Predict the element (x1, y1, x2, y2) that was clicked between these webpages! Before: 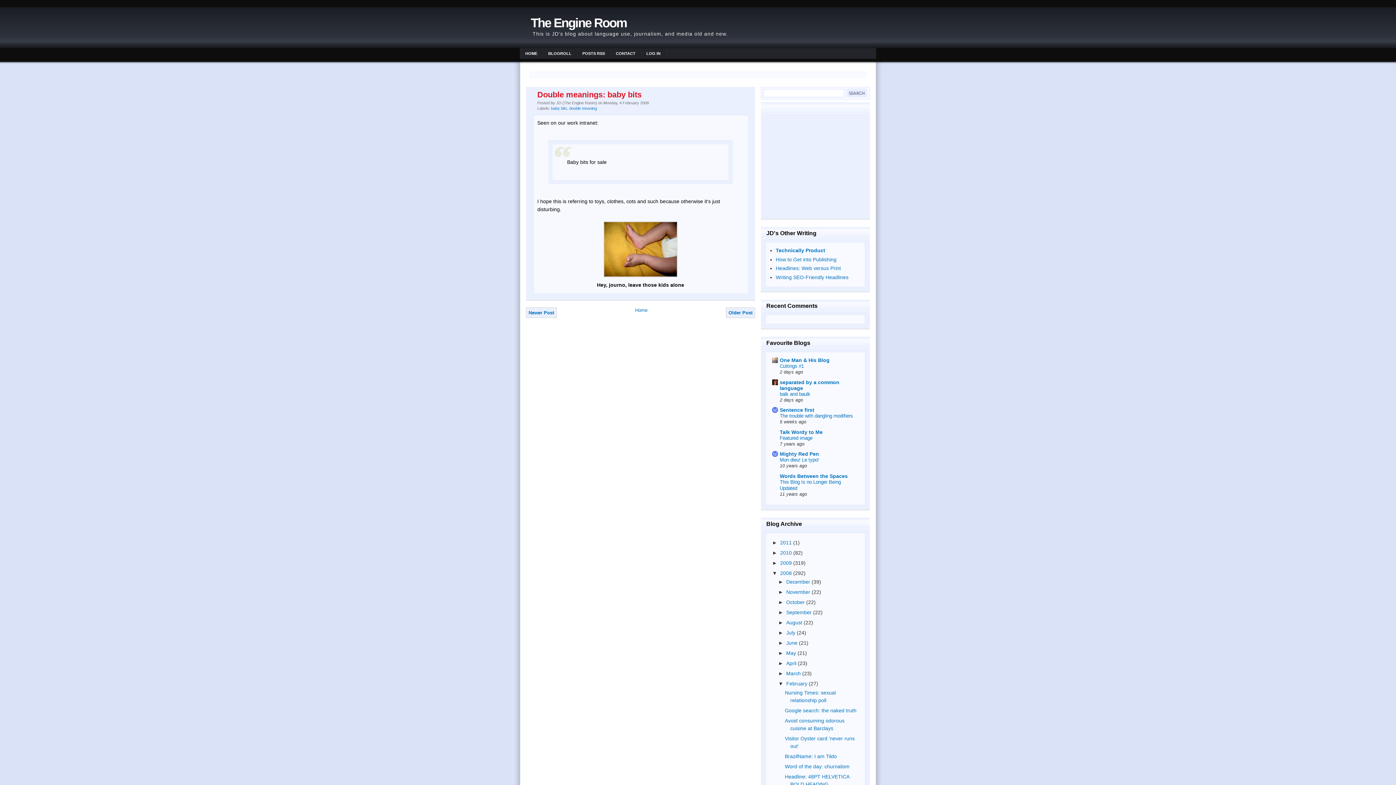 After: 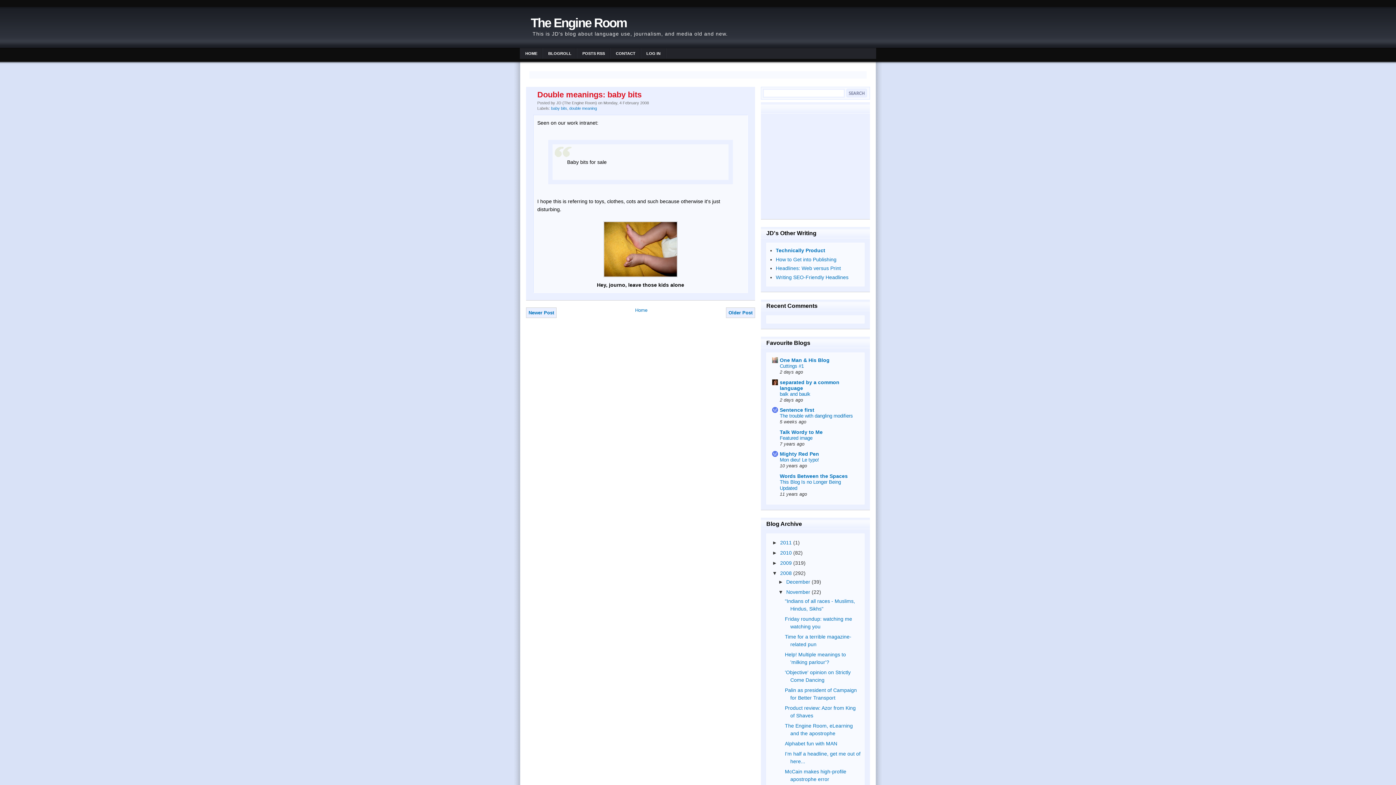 Action: bbox: (778, 589, 786, 595) label: ►  